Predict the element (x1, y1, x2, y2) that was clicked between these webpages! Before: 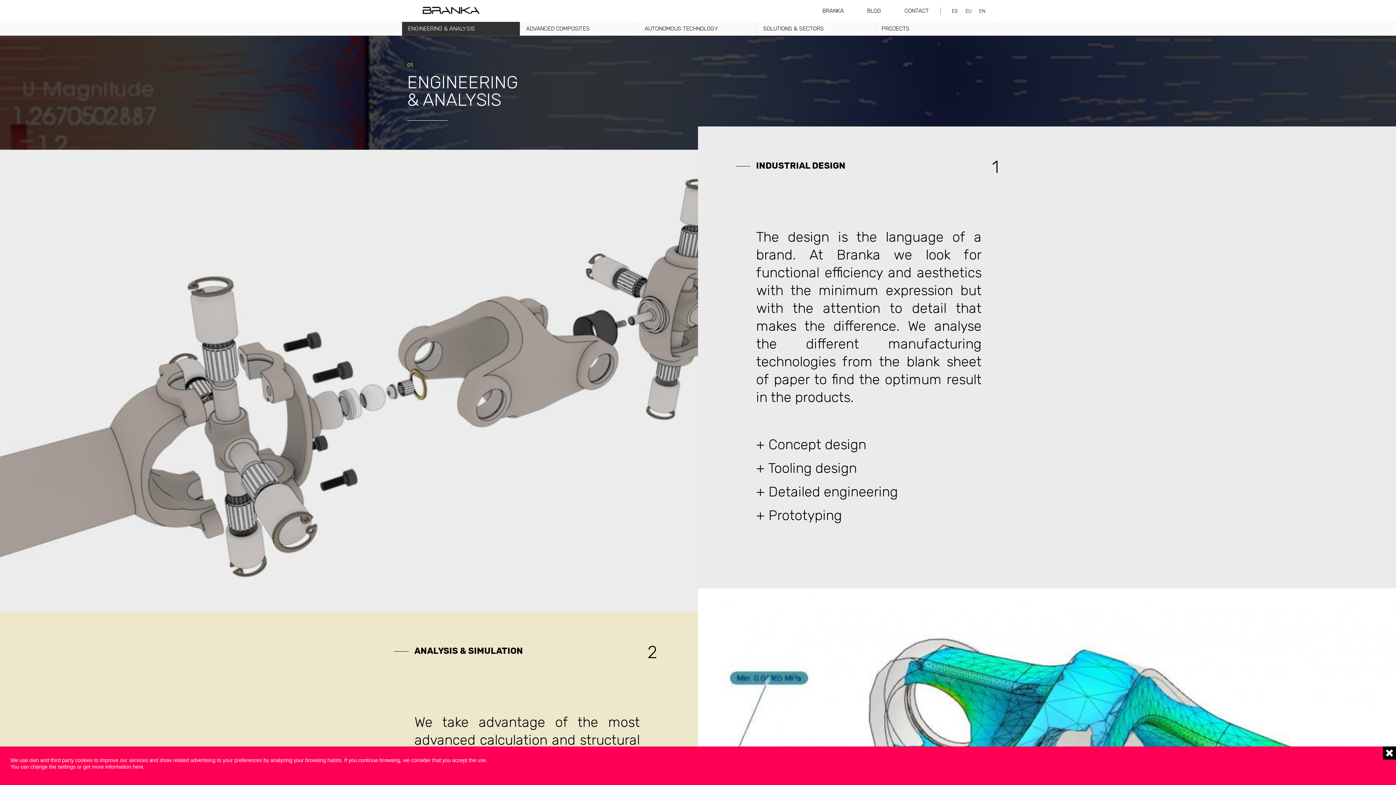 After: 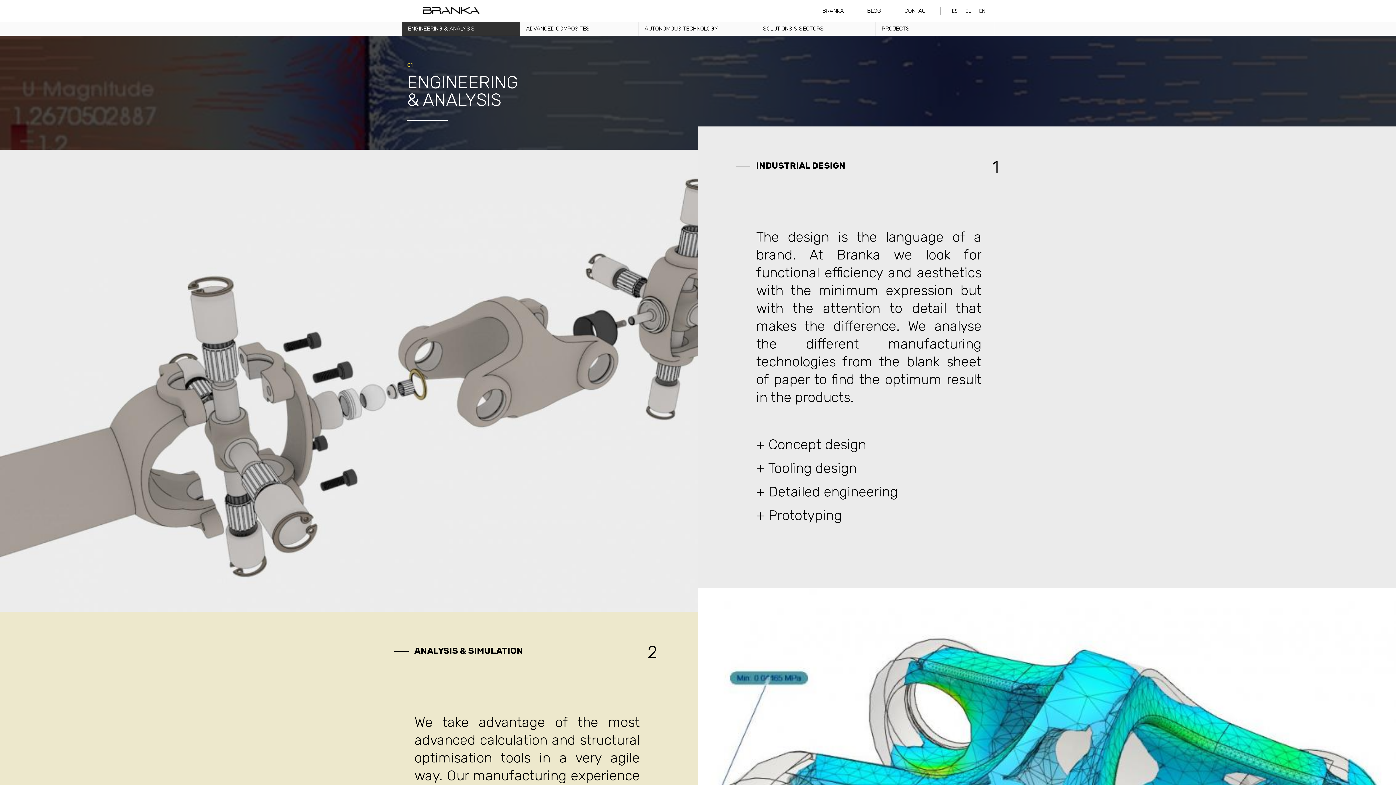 Action: label: EN bbox: (979, 7, 985, 14)